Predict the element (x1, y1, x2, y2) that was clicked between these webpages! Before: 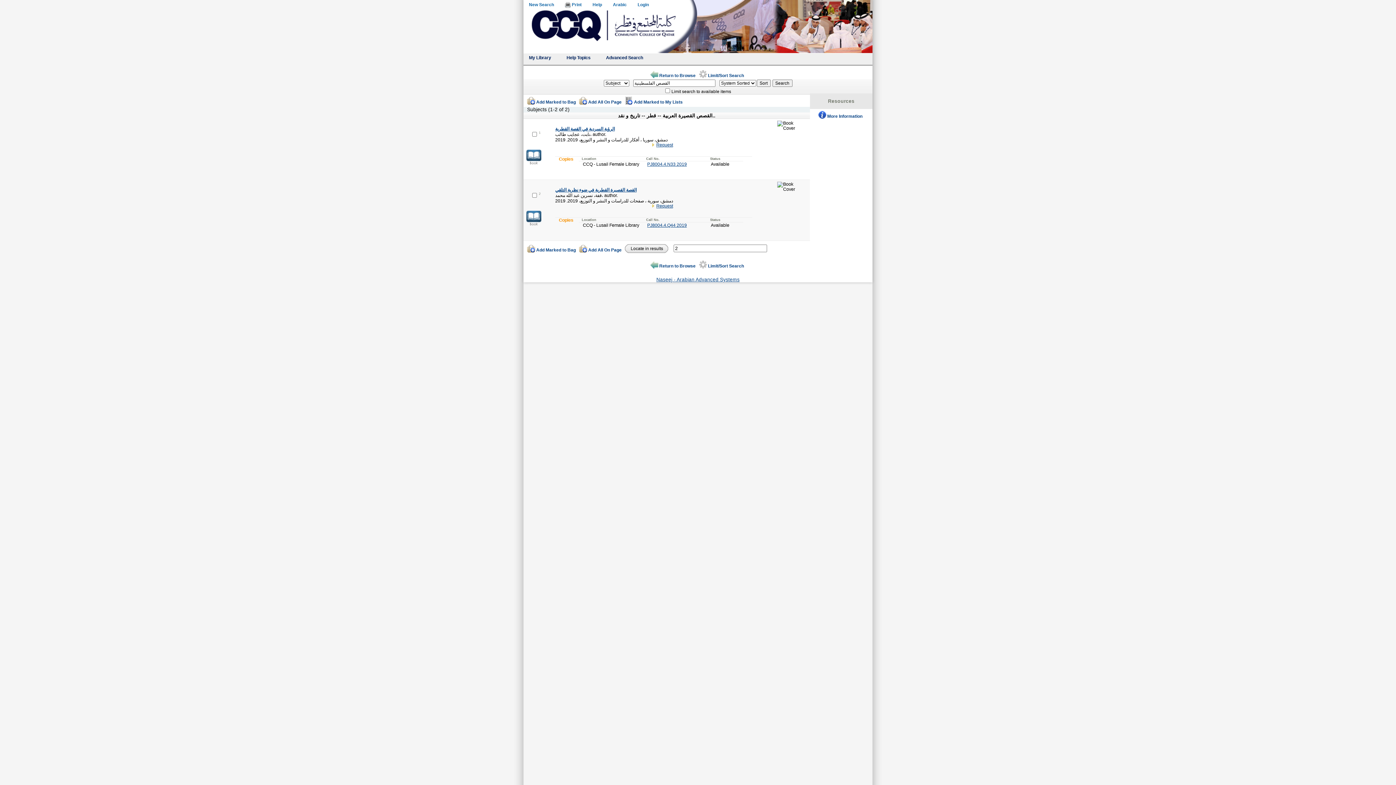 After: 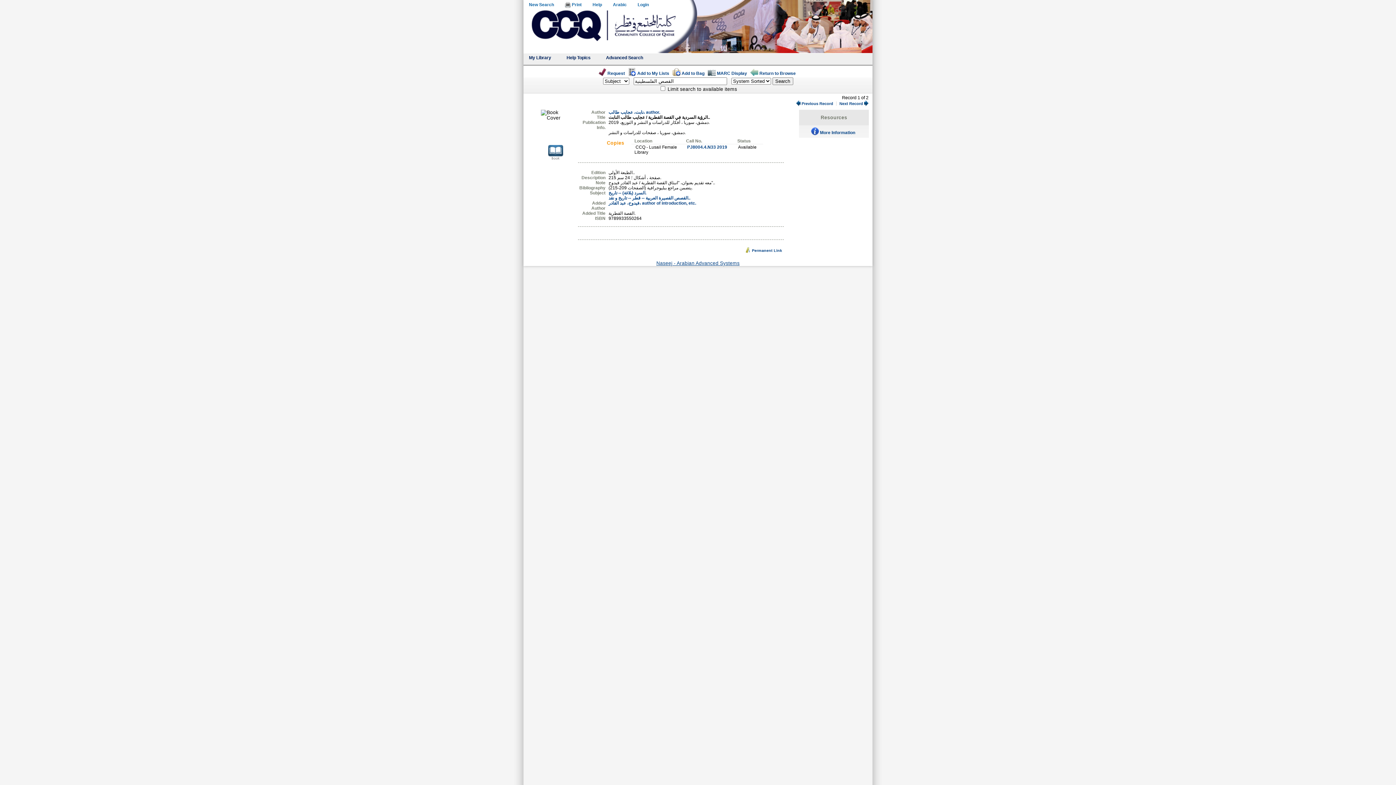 Action: bbox: (555, 126, 615, 131) label: الرؤية السردية في القصة القطرية